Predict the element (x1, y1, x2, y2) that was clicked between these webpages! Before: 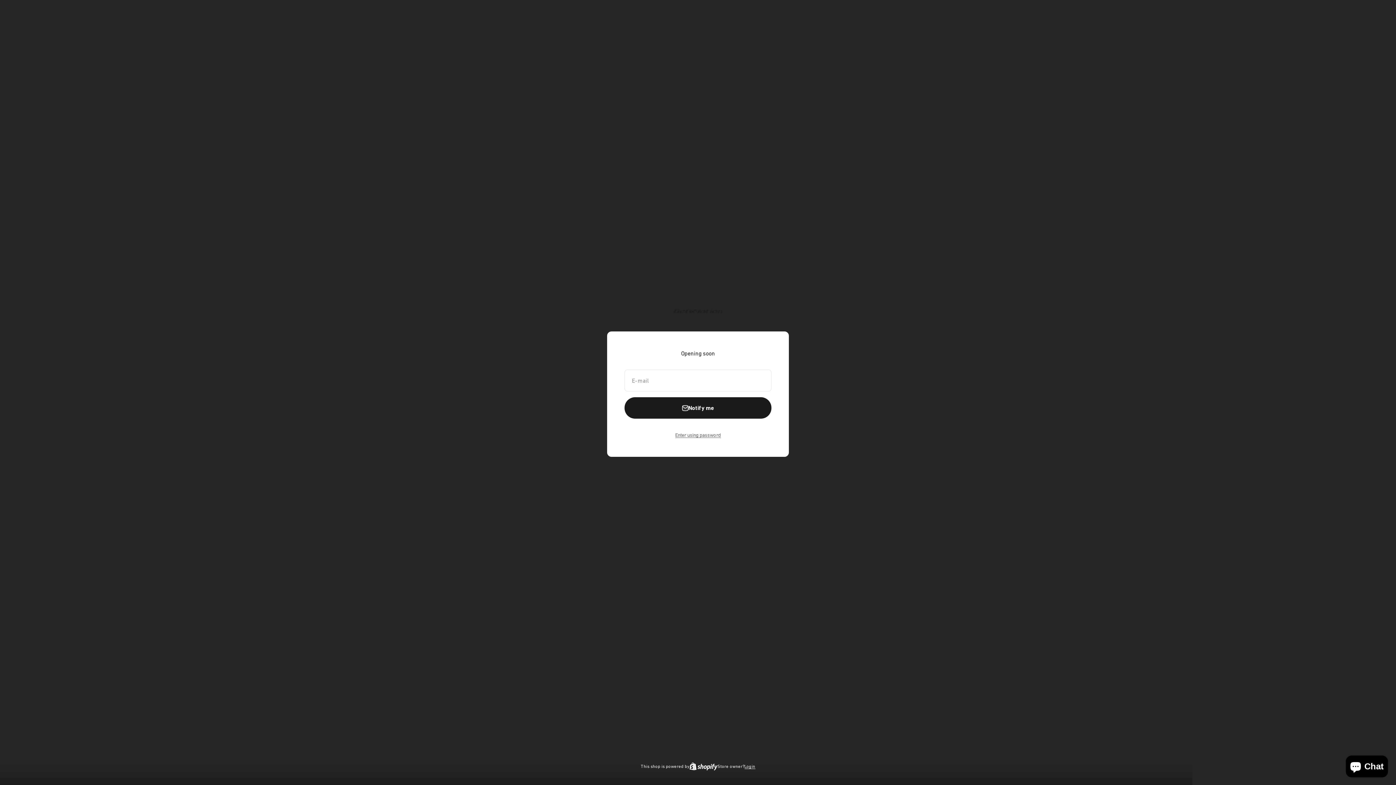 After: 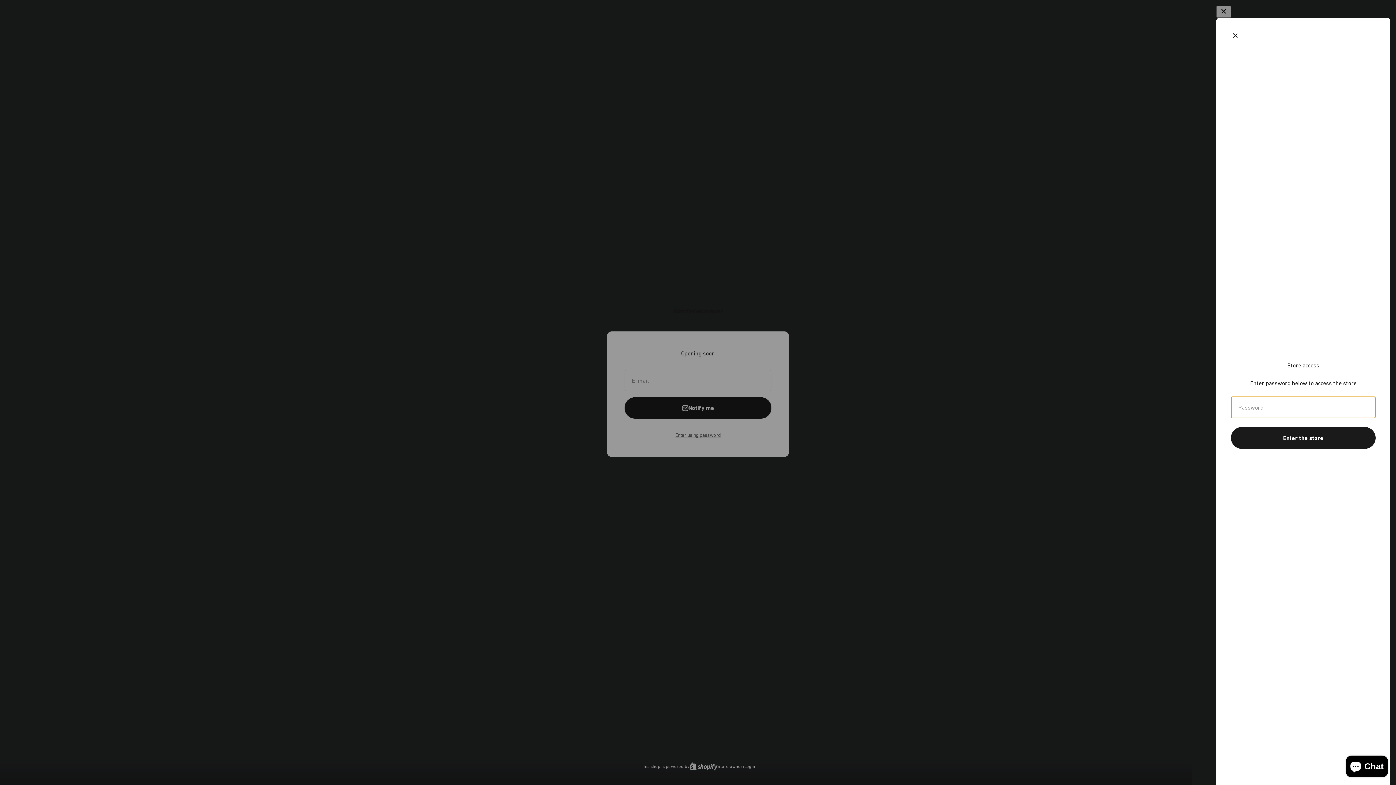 Action: label: Enter using password bbox: (675, 430, 720, 439)